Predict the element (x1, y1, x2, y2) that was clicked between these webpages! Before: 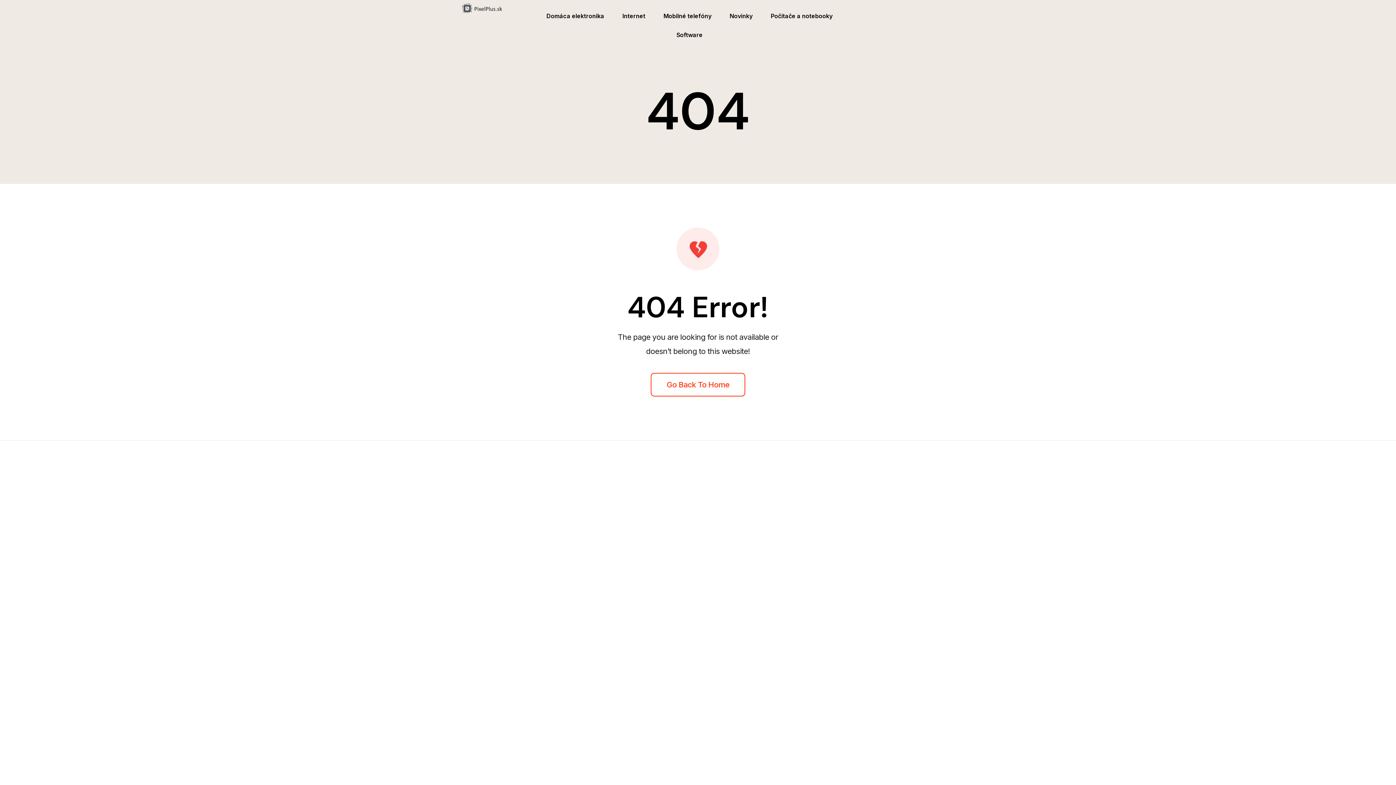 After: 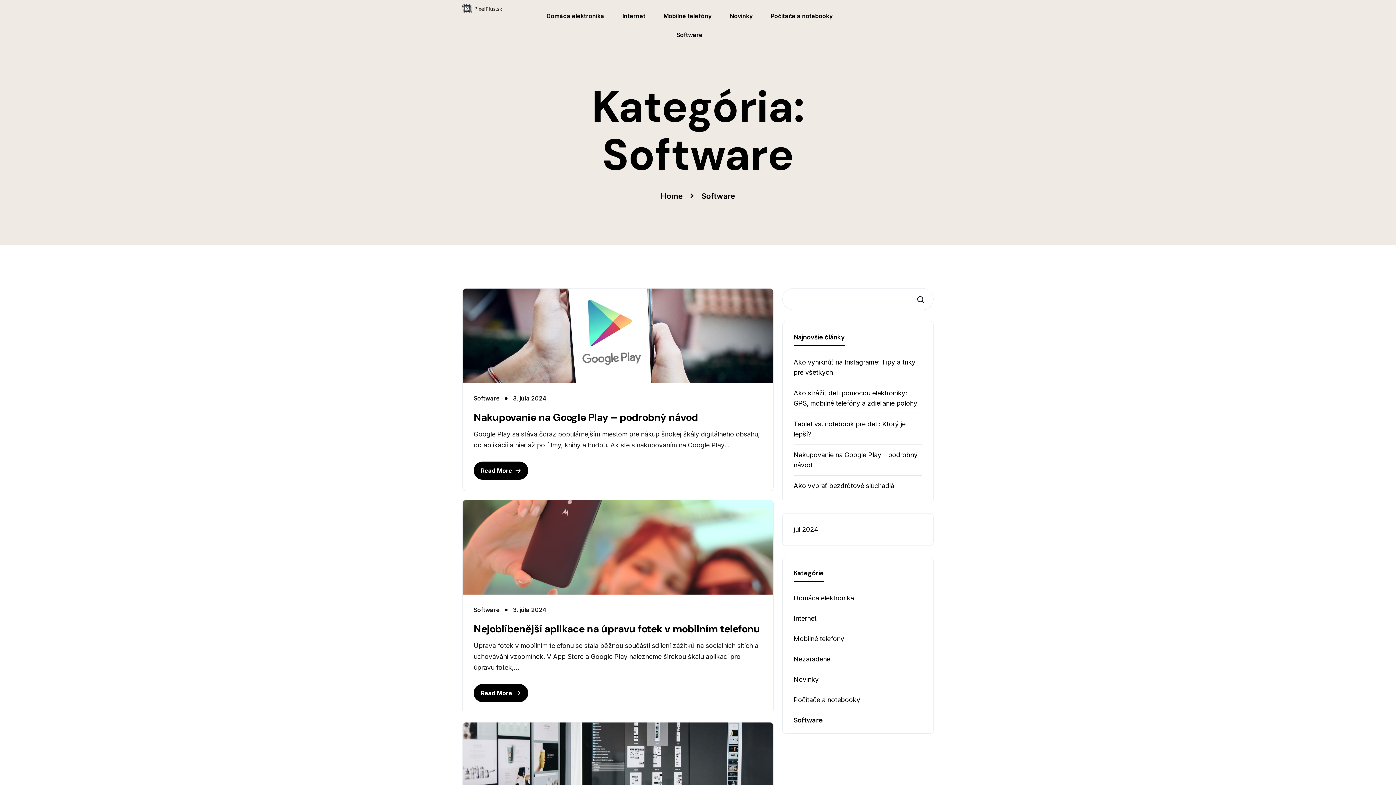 Action: bbox: (667, 25, 711, 44) label: Software